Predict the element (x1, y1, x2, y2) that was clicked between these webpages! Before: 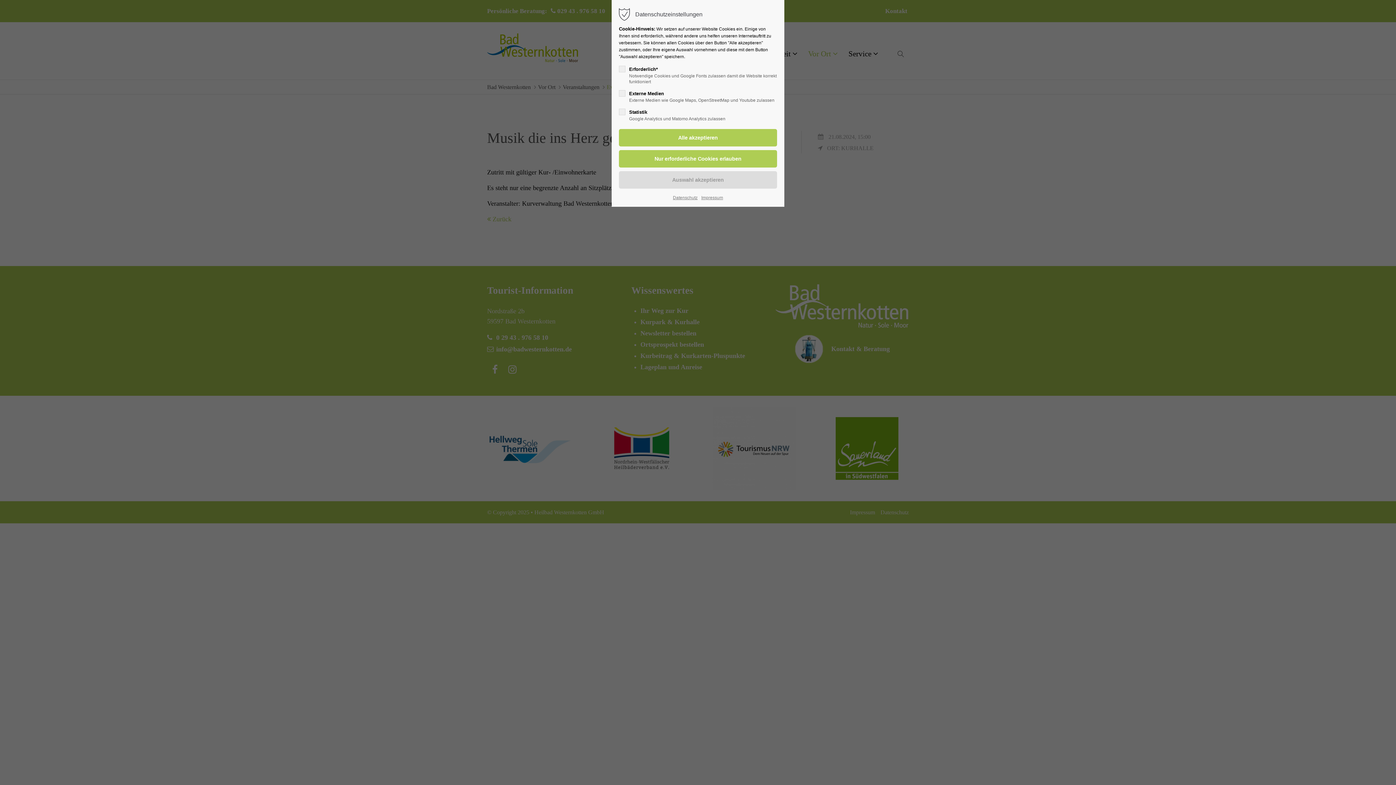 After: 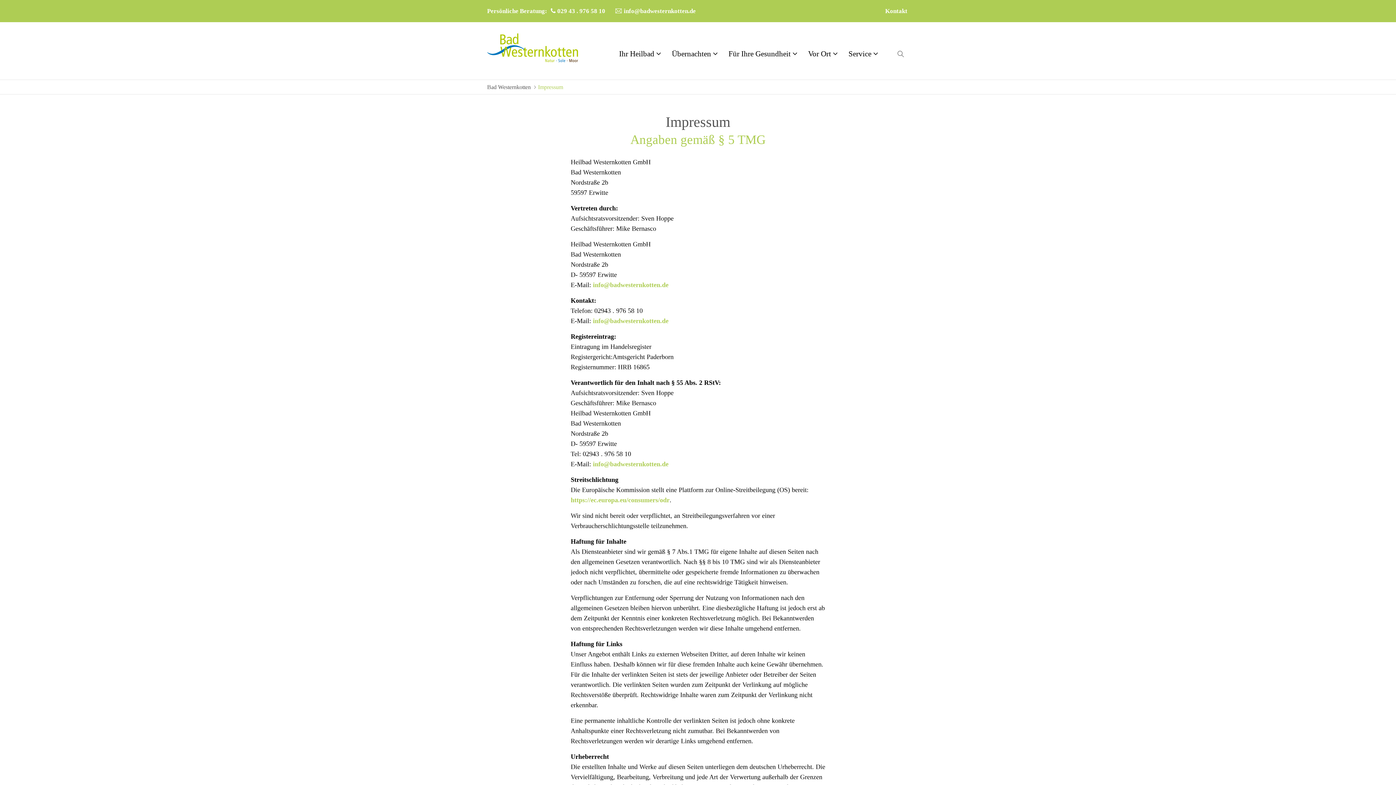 Action: label: Impressum bbox: (701, 194, 723, 201)